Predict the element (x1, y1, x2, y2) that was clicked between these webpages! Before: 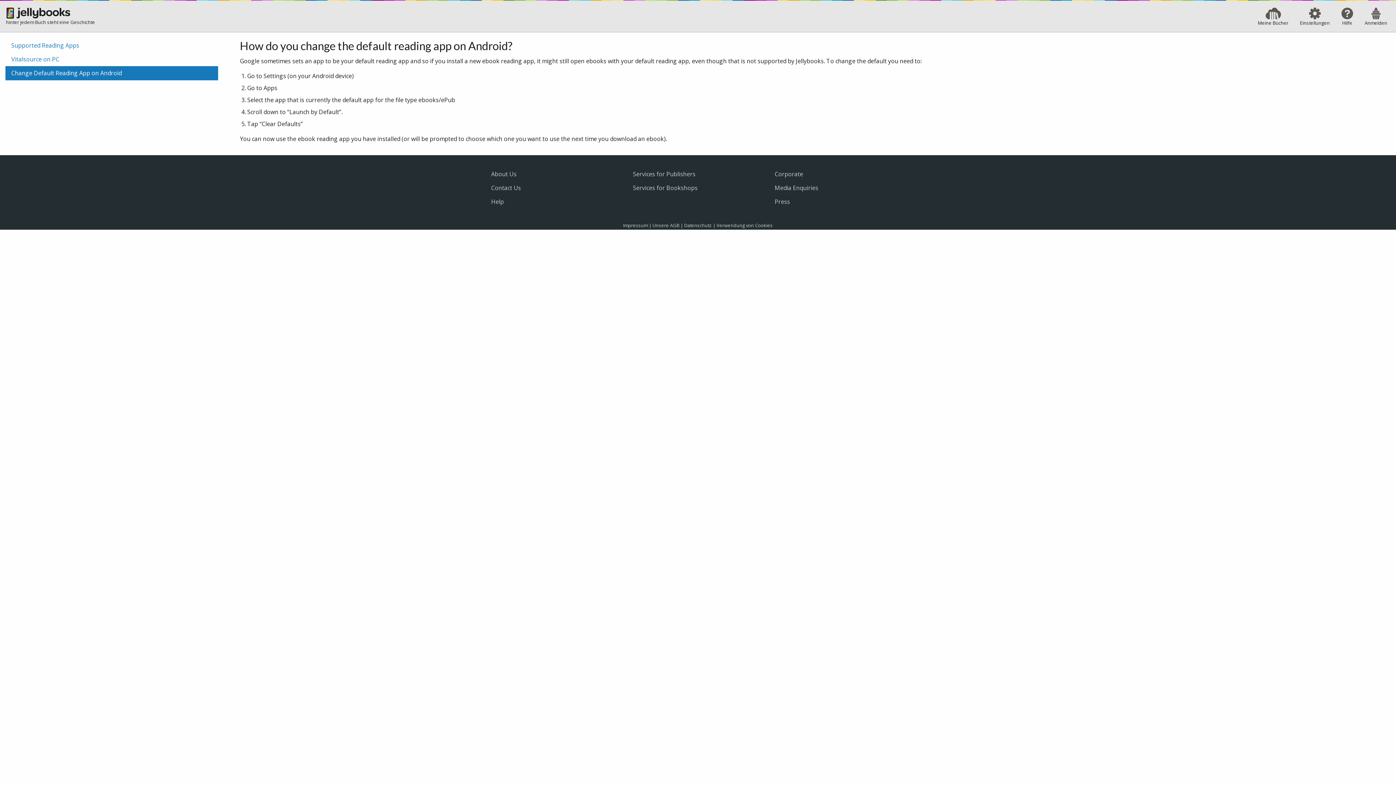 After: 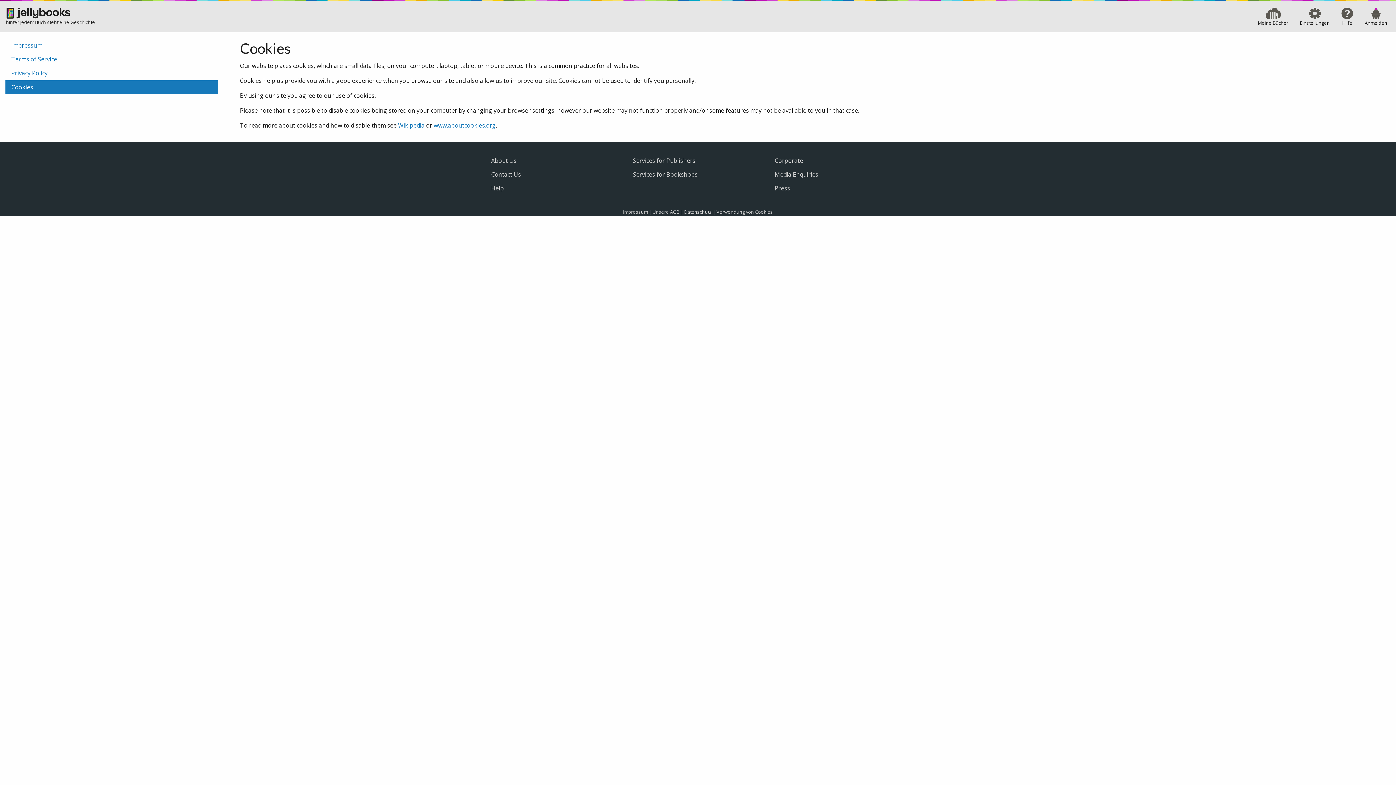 Action: bbox: (716, 222, 773, 228) label: Verwendung von Cookies